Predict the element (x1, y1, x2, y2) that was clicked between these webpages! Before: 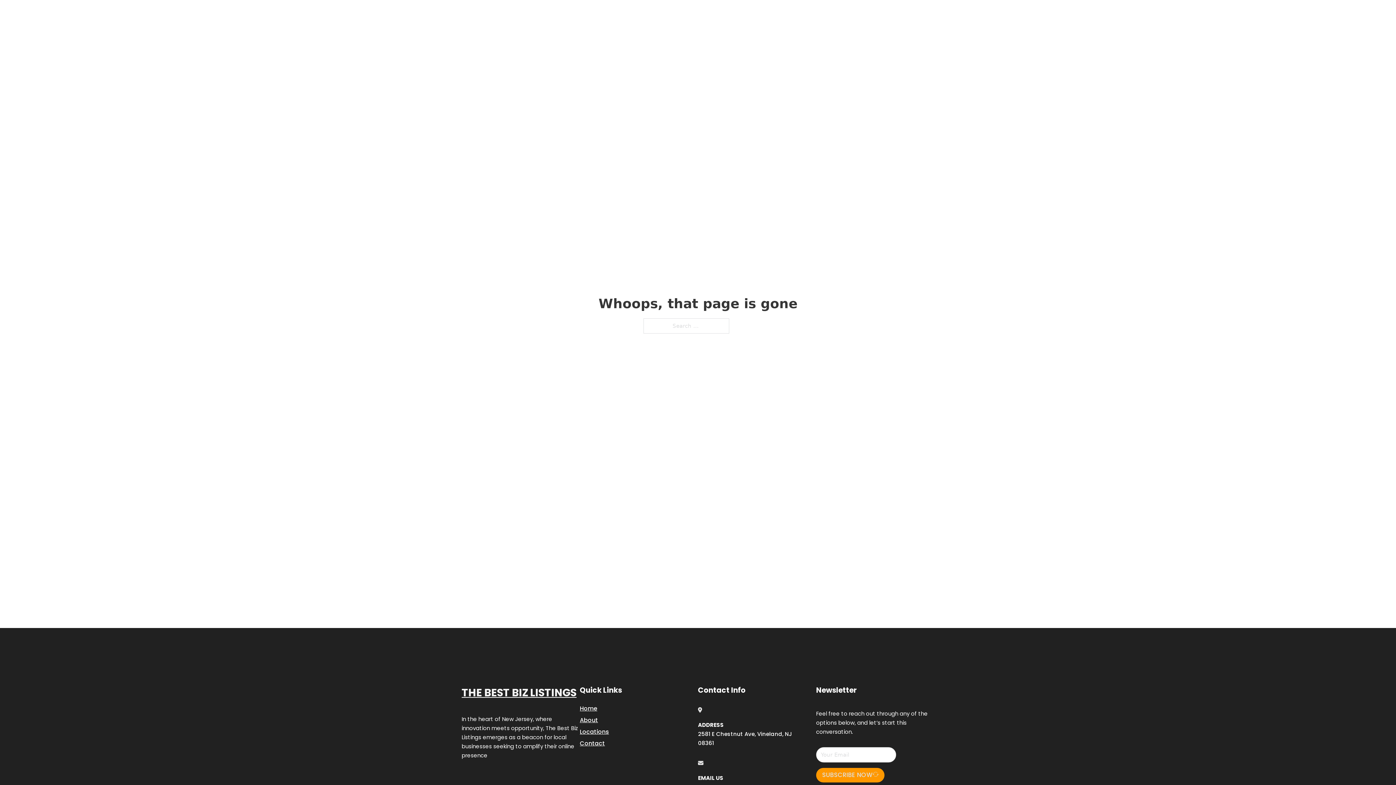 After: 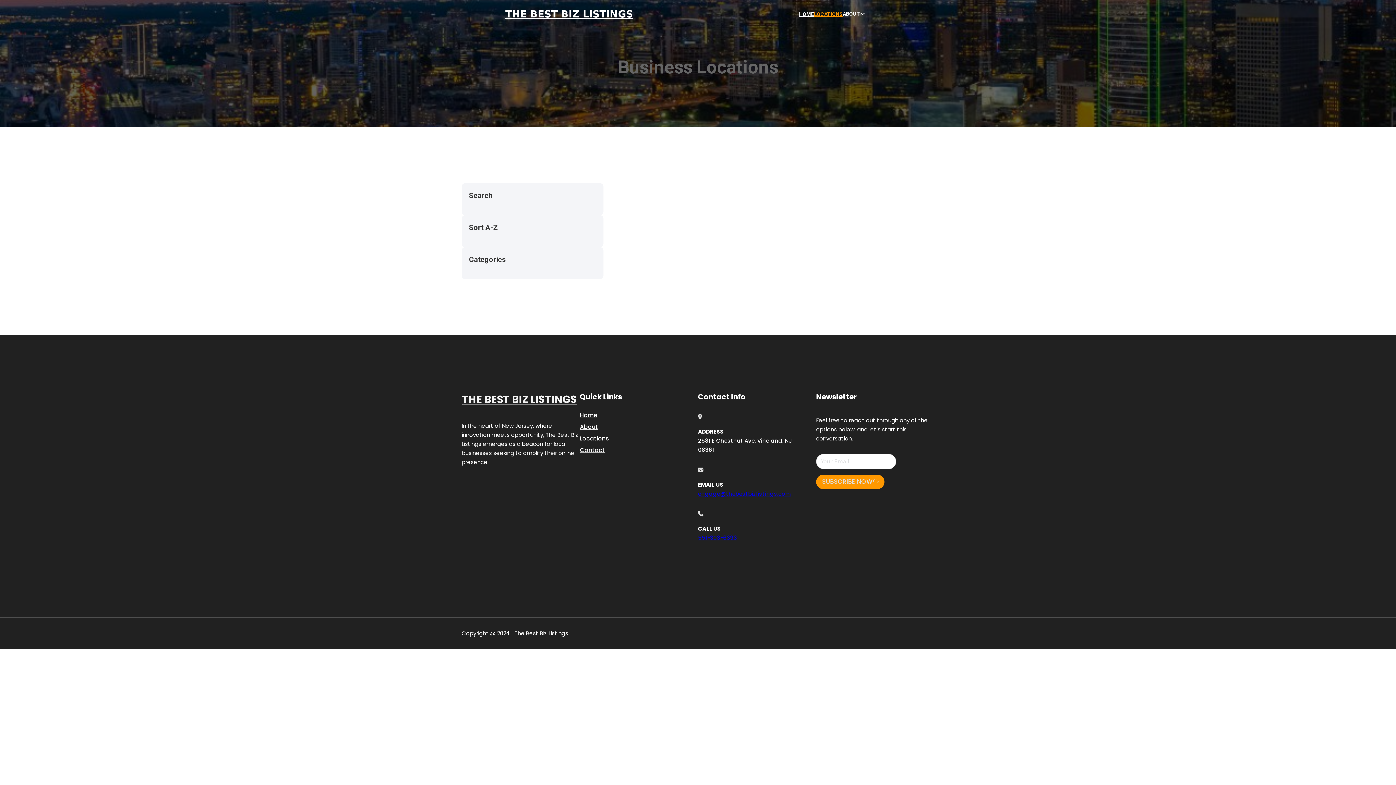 Action: label: LOCATIONS bbox: (814, 10, 842, 18)